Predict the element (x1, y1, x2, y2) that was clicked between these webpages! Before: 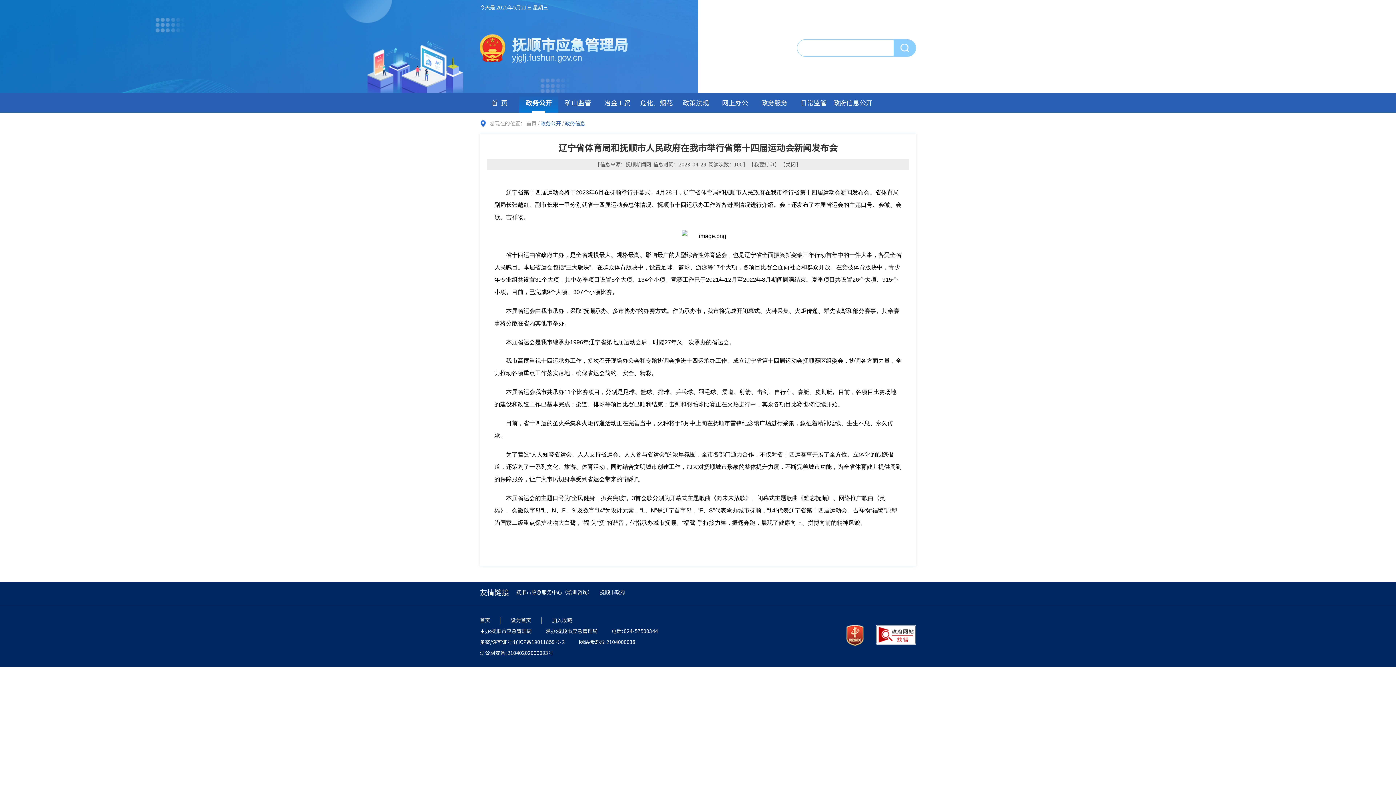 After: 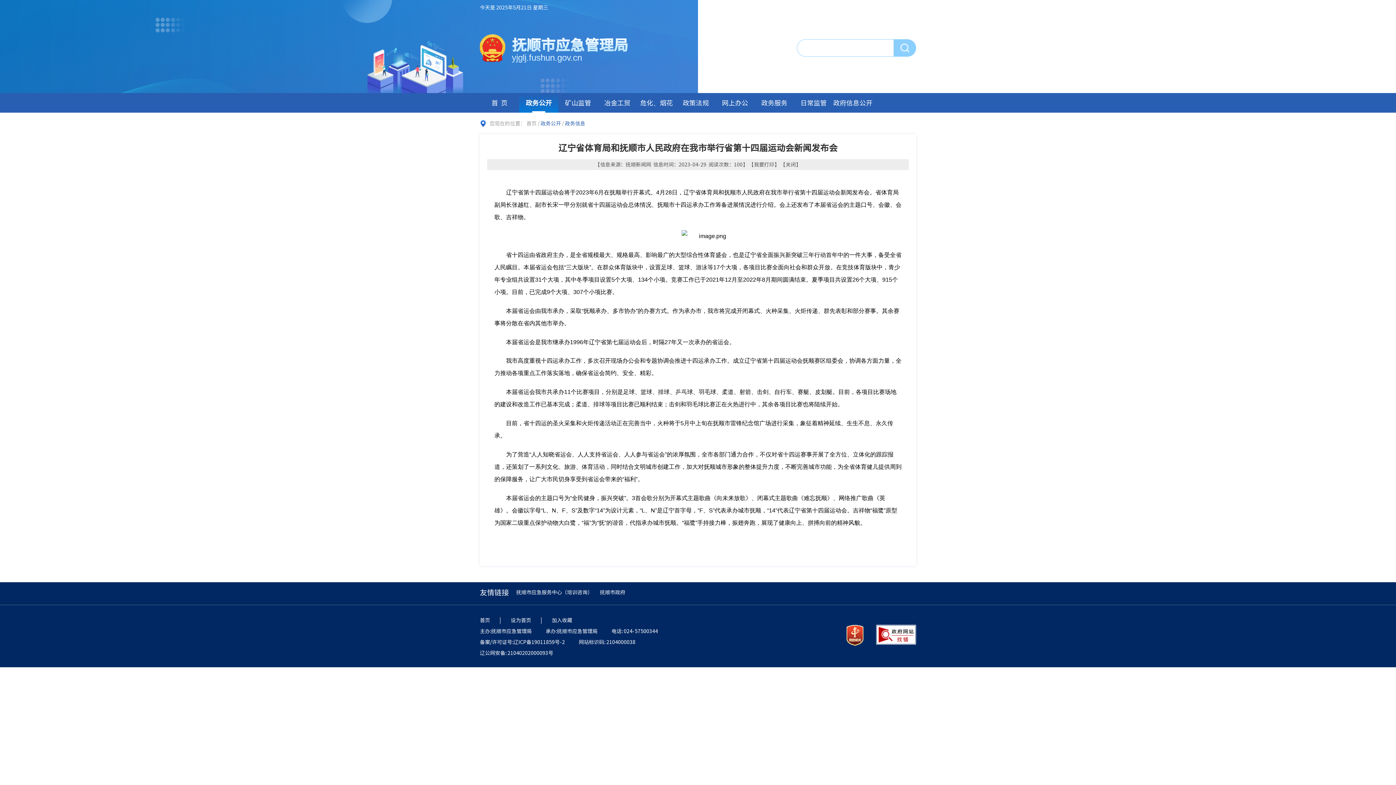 Action: bbox: (516, 587, 592, 597) label: 抚顺市应急服务中心（培训咨询）